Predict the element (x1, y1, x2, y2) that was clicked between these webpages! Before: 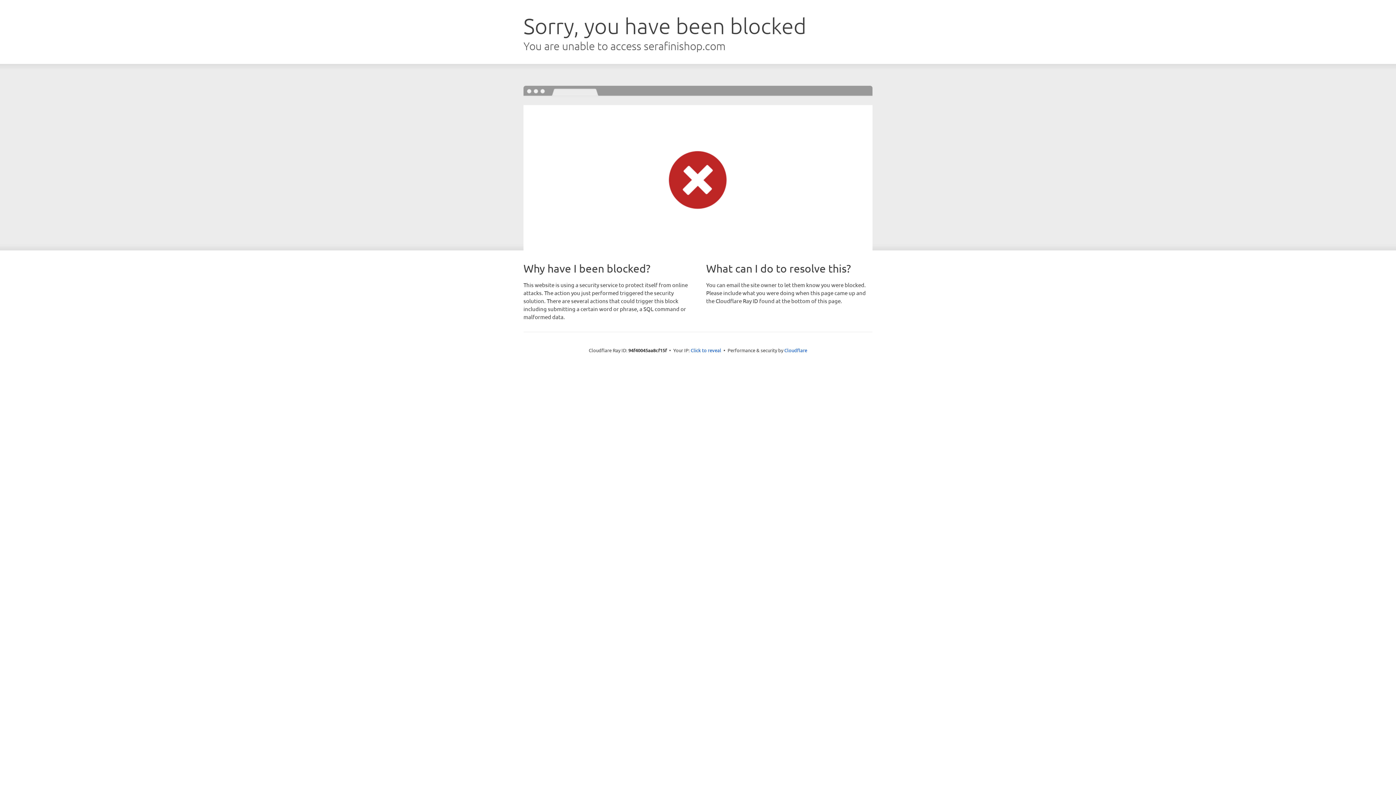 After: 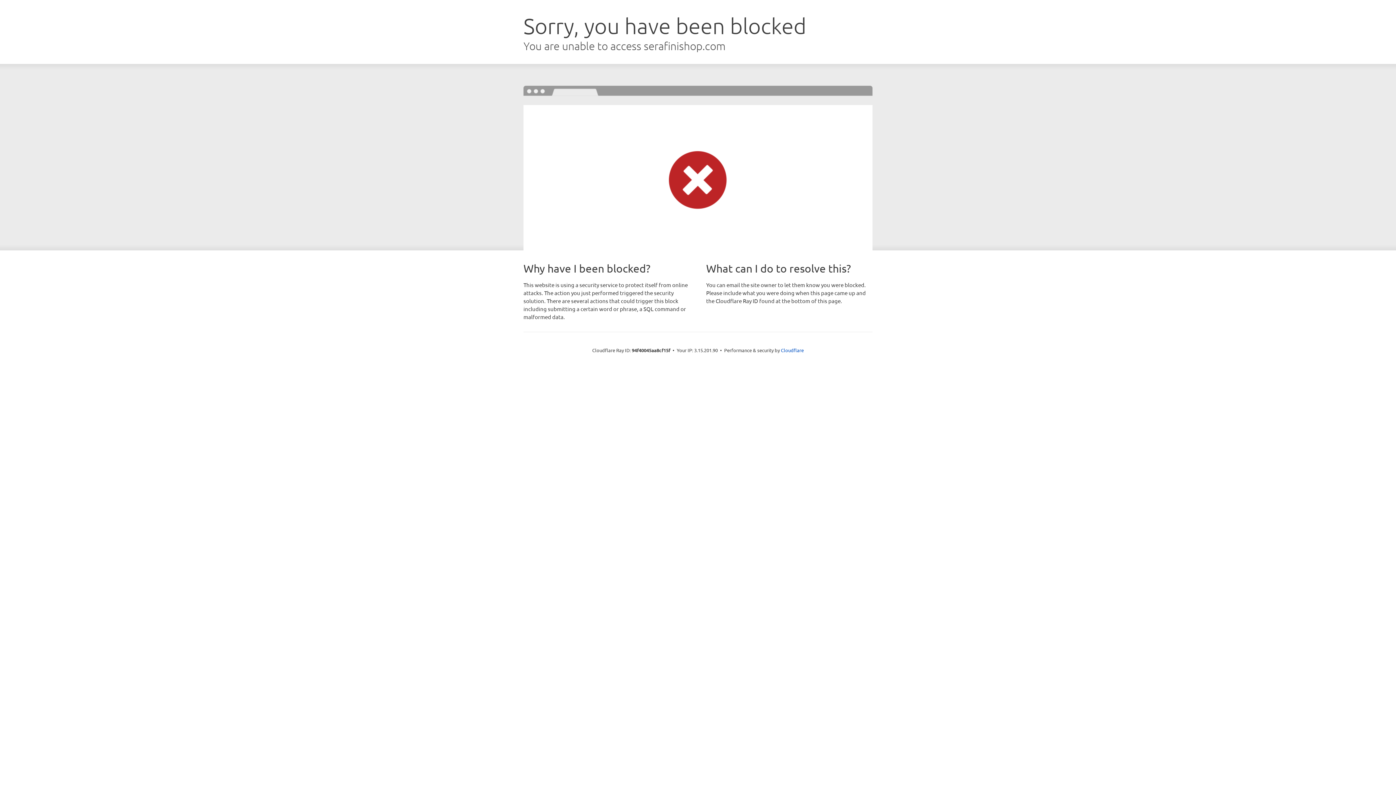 Action: label: Click to reveal bbox: (690, 346, 721, 353)